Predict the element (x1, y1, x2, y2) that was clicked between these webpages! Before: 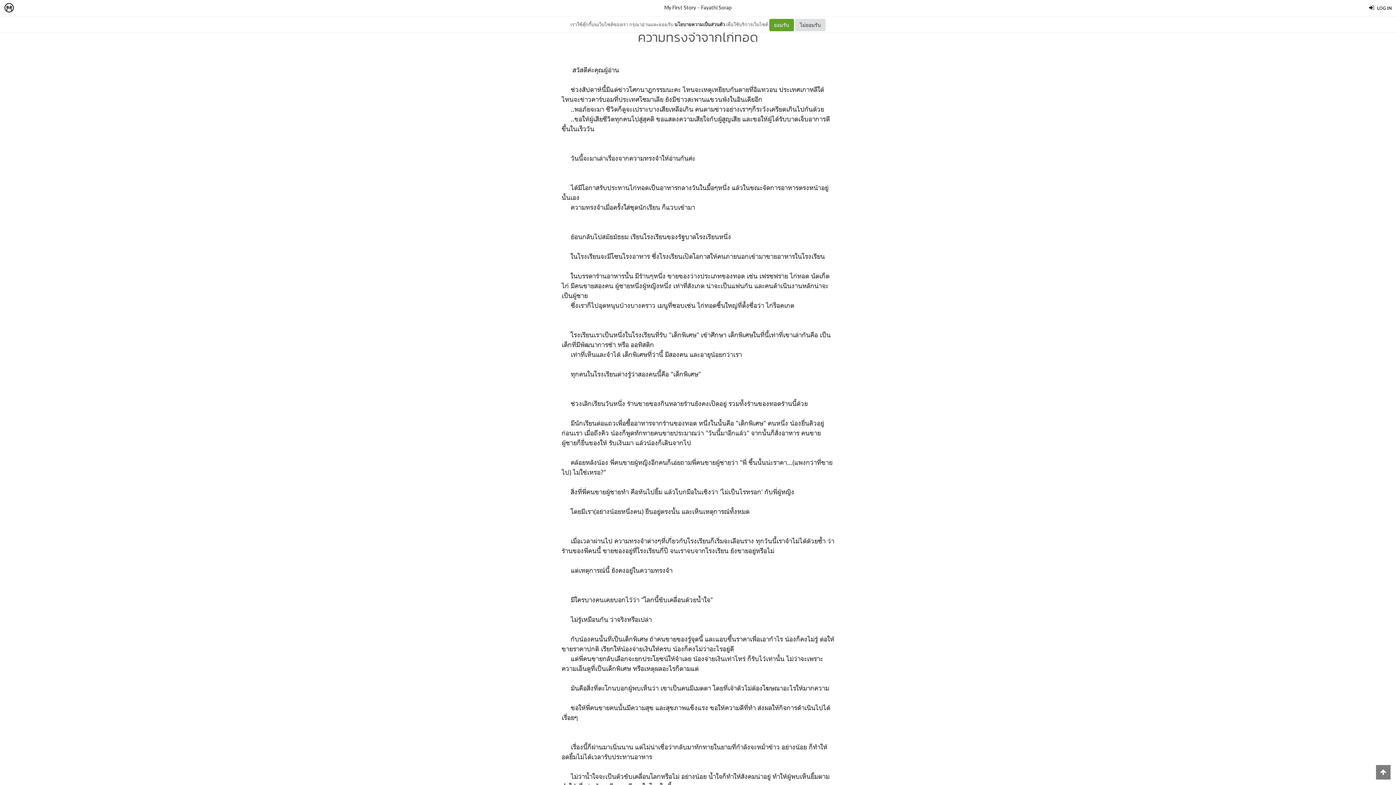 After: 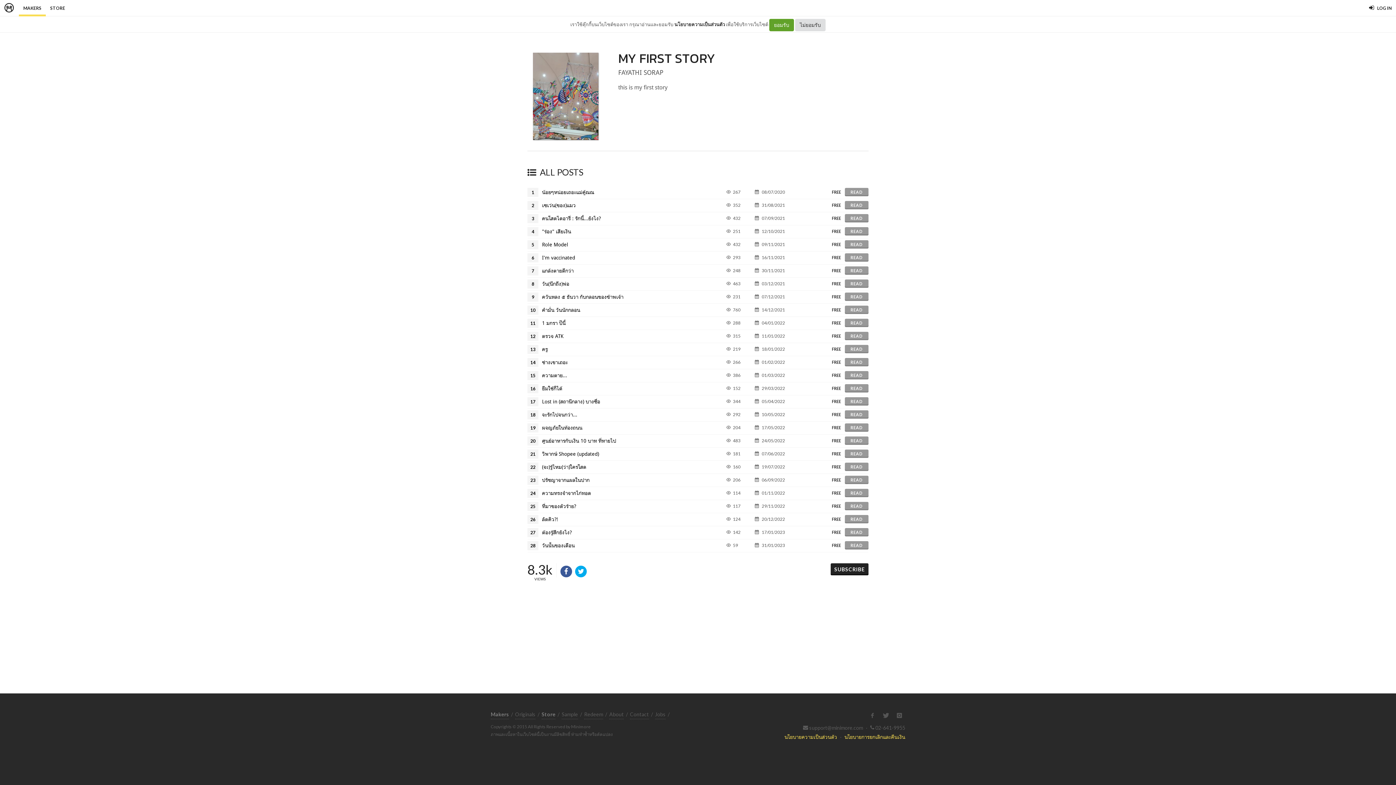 Action: label: My First Story bbox: (664, 4, 696, 10)